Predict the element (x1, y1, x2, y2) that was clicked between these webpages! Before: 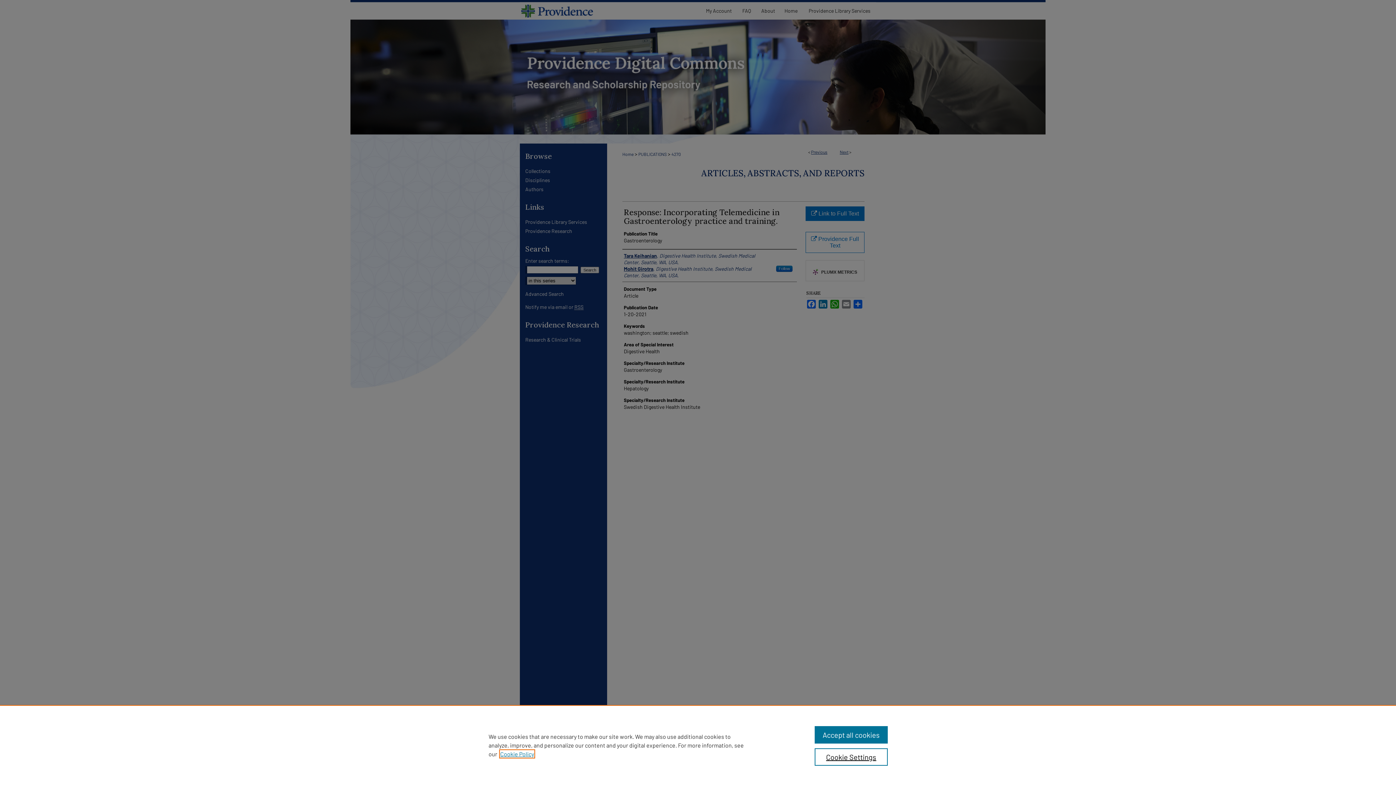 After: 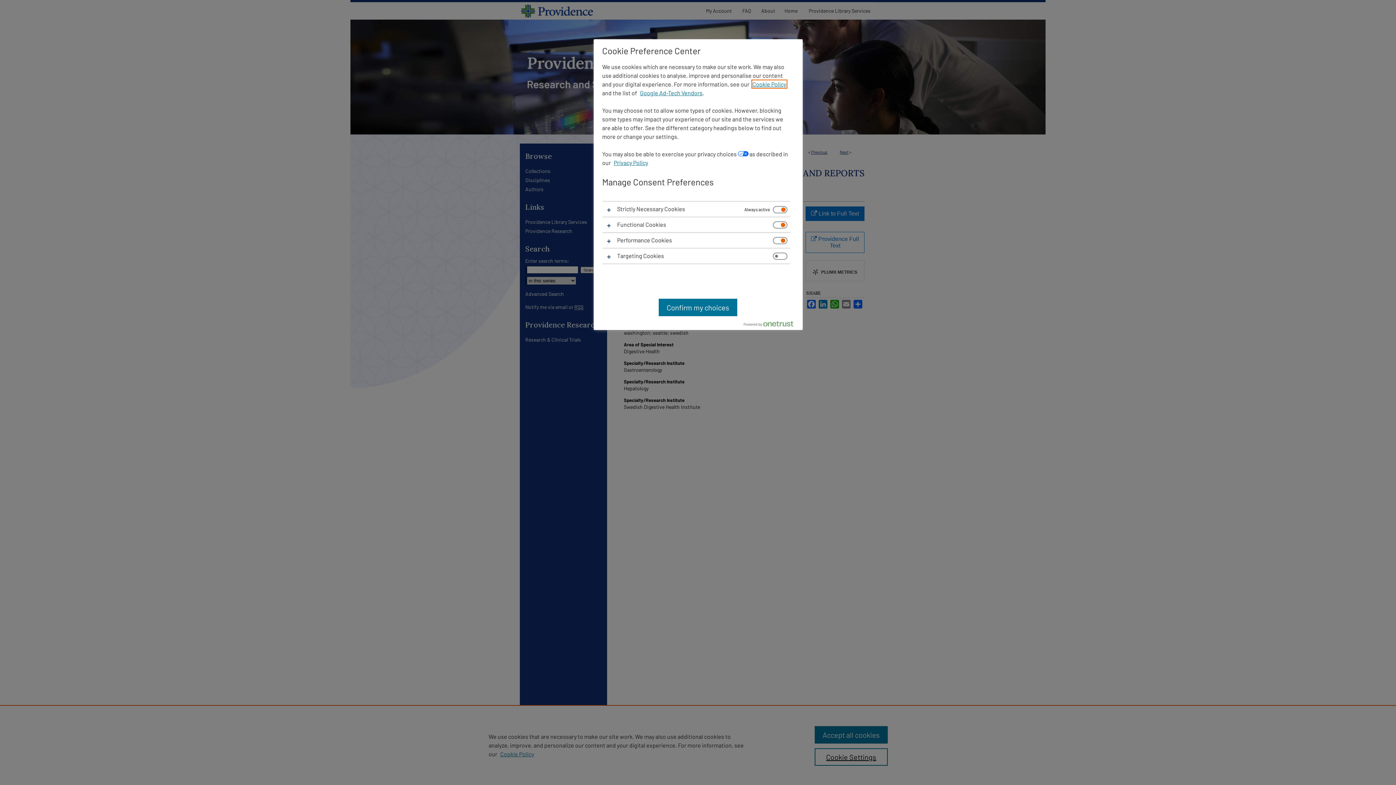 Action: label: Cookie Settings bbox: (814, 748, 887, 766)